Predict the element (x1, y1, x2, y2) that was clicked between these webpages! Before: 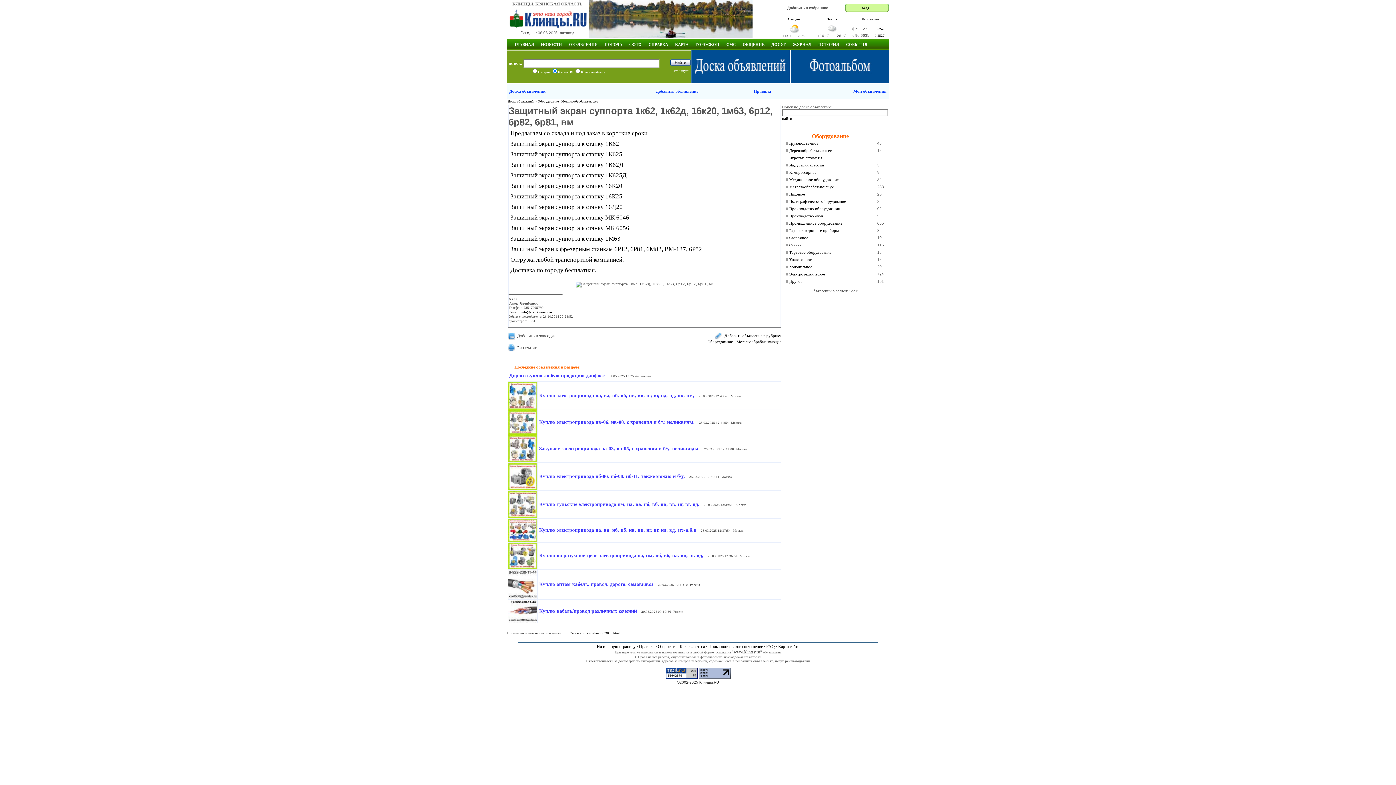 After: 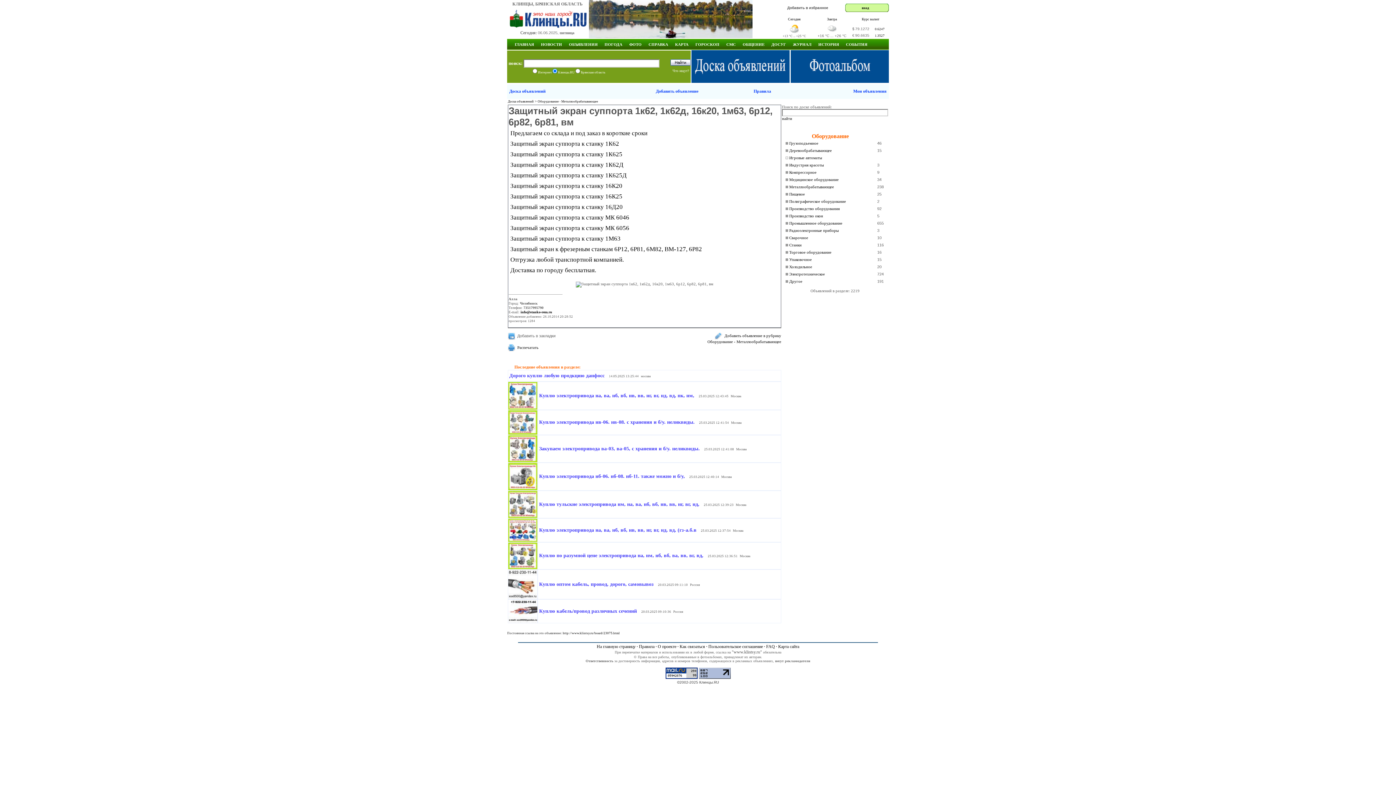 Action: bbox: (698, 675, 730, 680)